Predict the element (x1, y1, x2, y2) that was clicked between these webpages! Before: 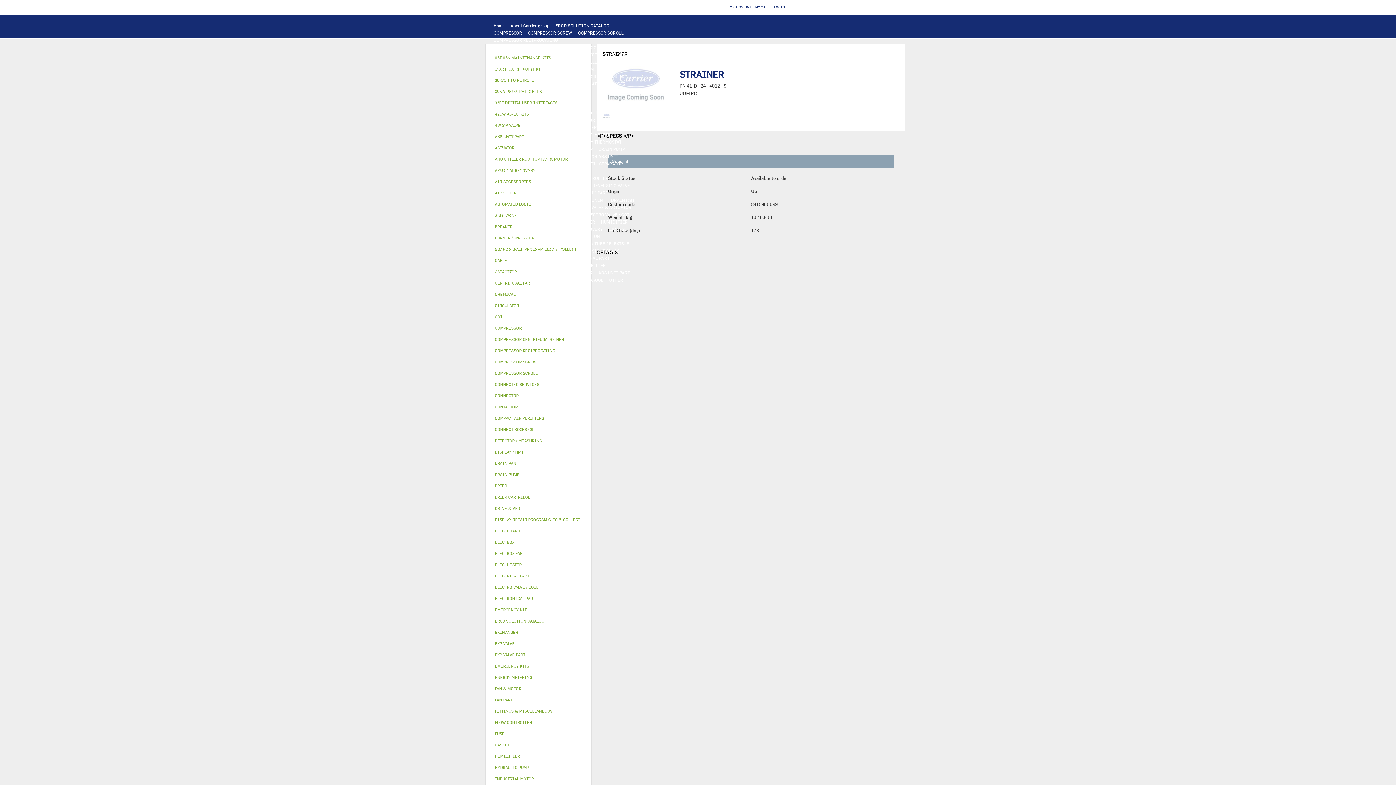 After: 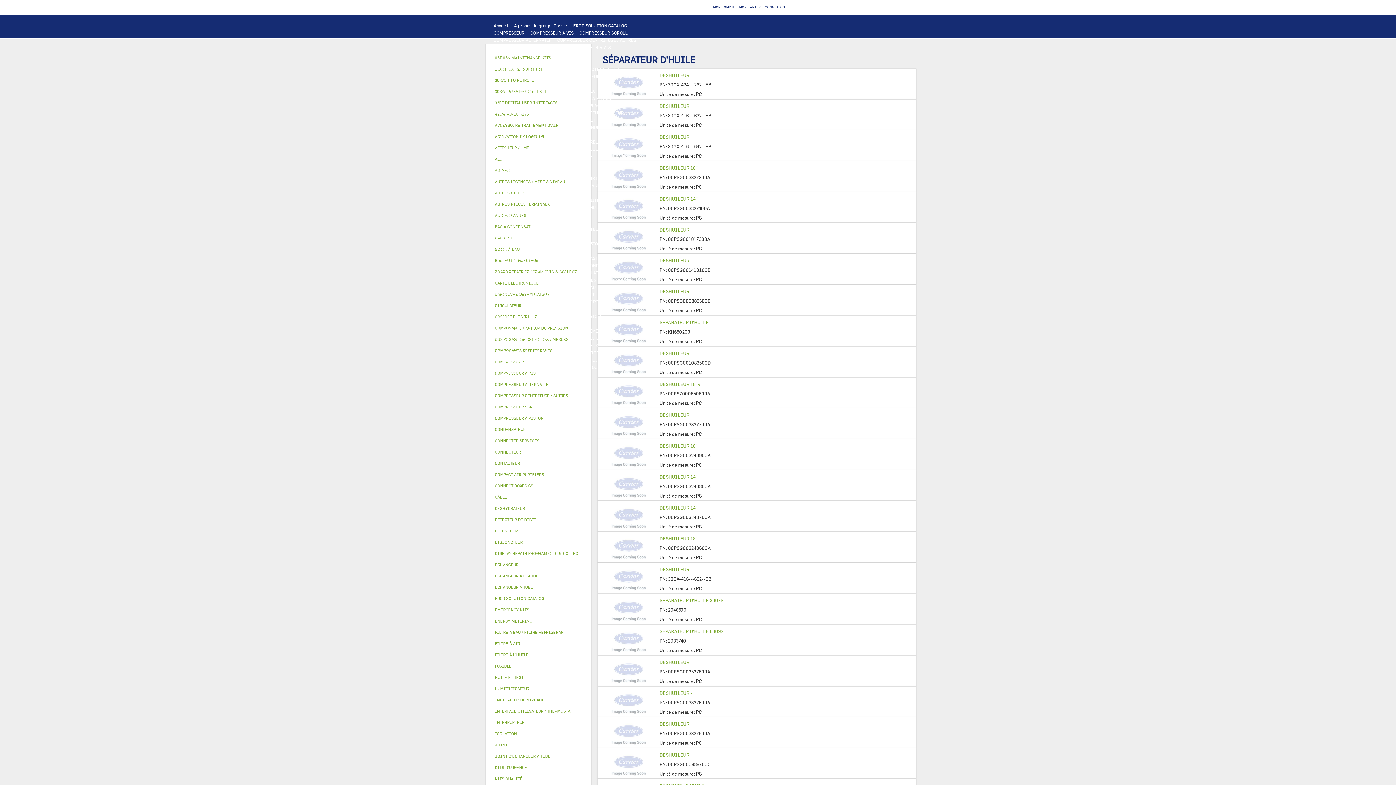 Action: label: OIL SEPARATOR bbox: (587, 160, 626, 167)